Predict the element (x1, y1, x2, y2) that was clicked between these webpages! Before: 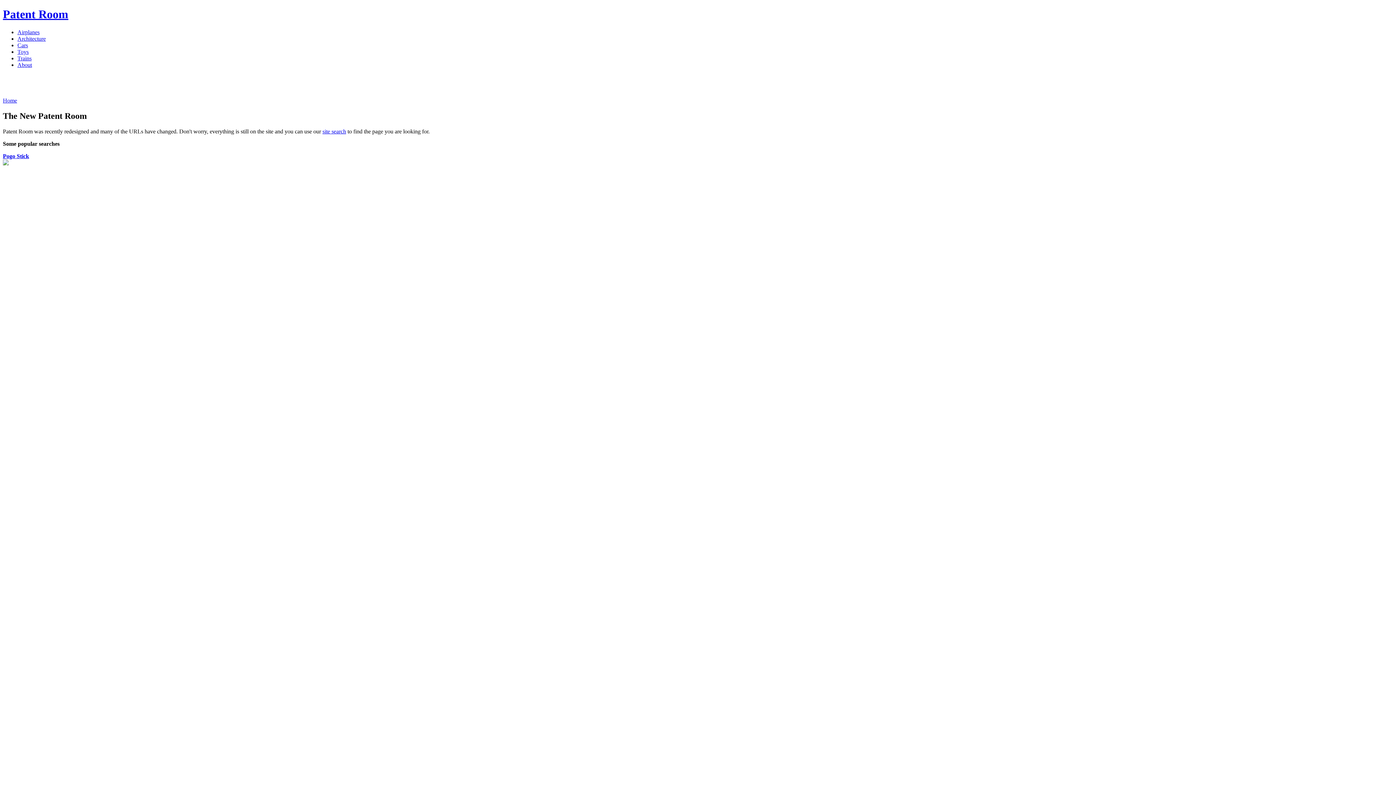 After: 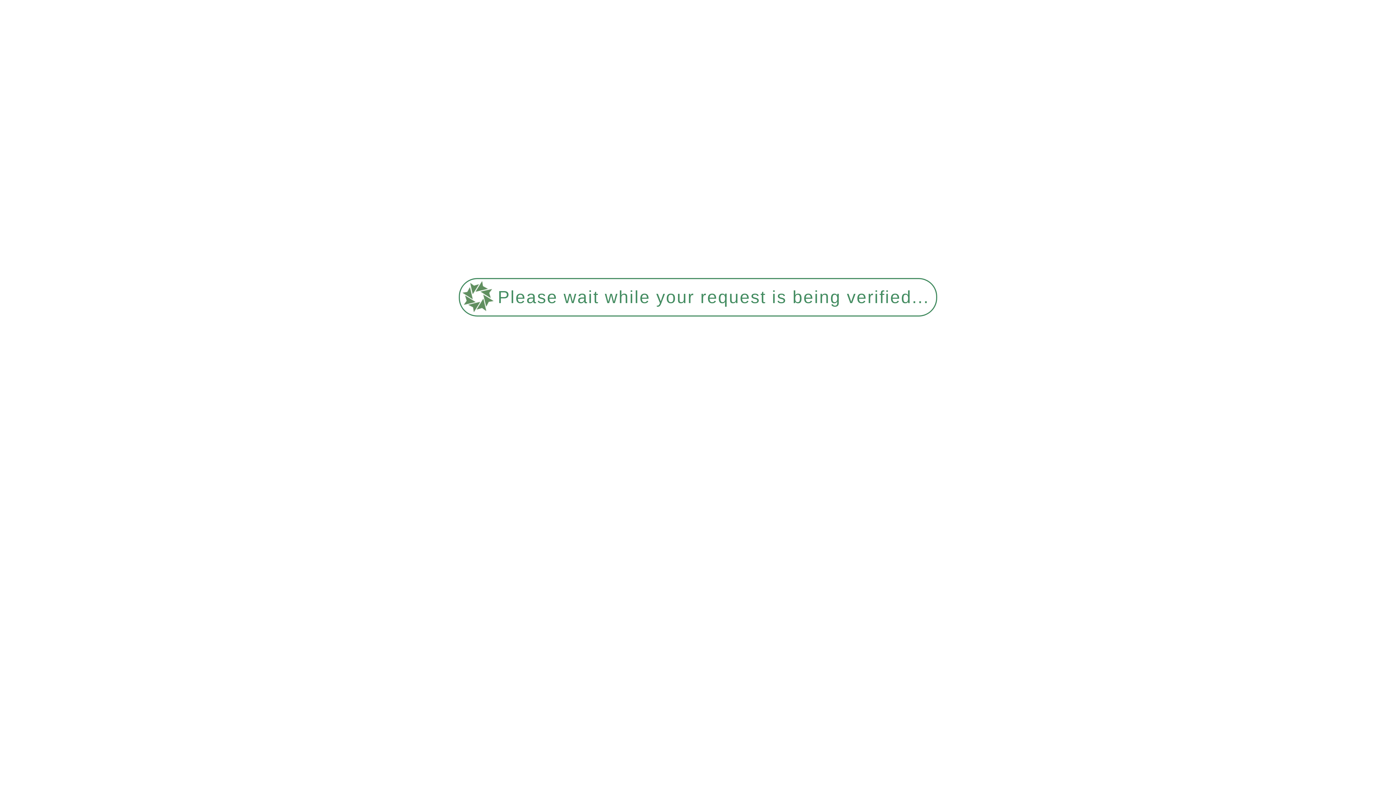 Action: label: Toys bbox: (17, 48, 28, 54)